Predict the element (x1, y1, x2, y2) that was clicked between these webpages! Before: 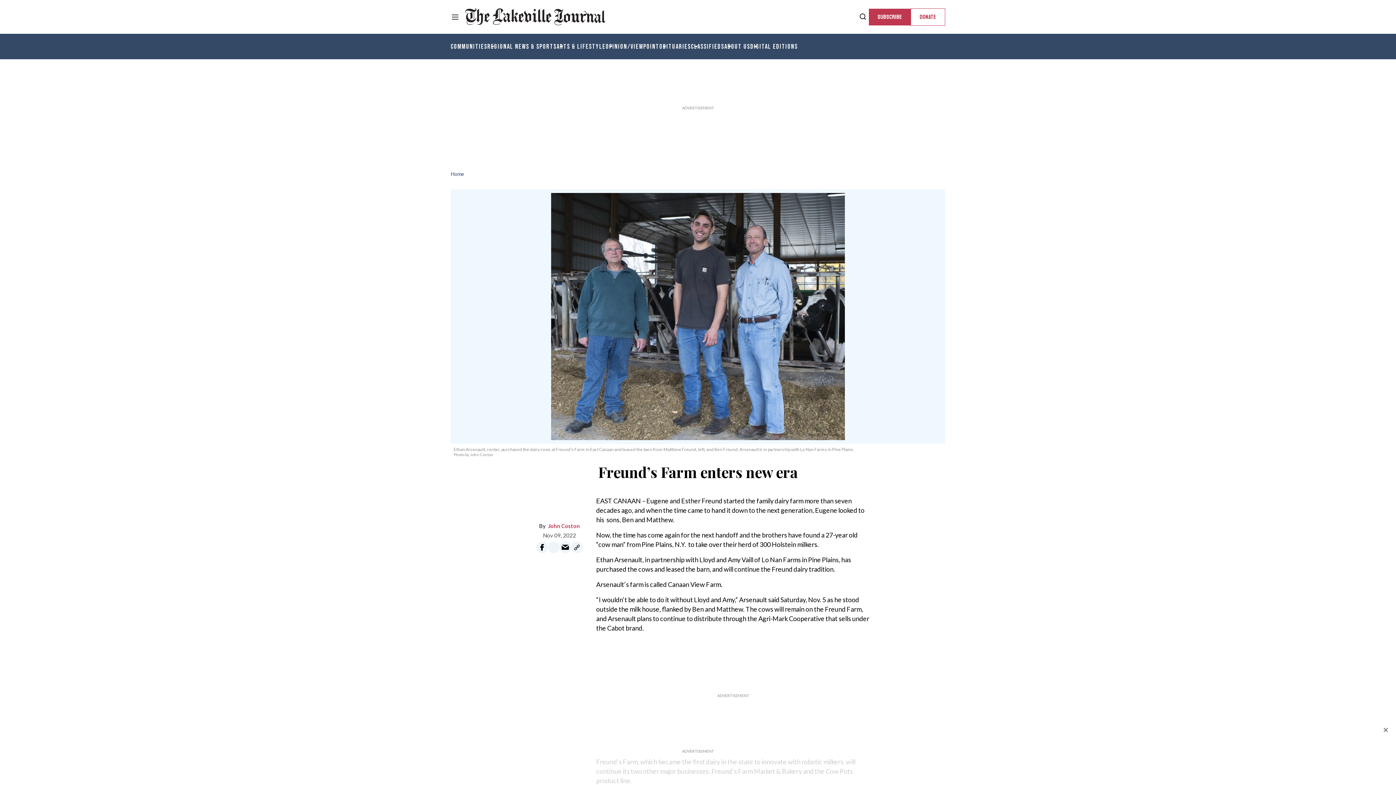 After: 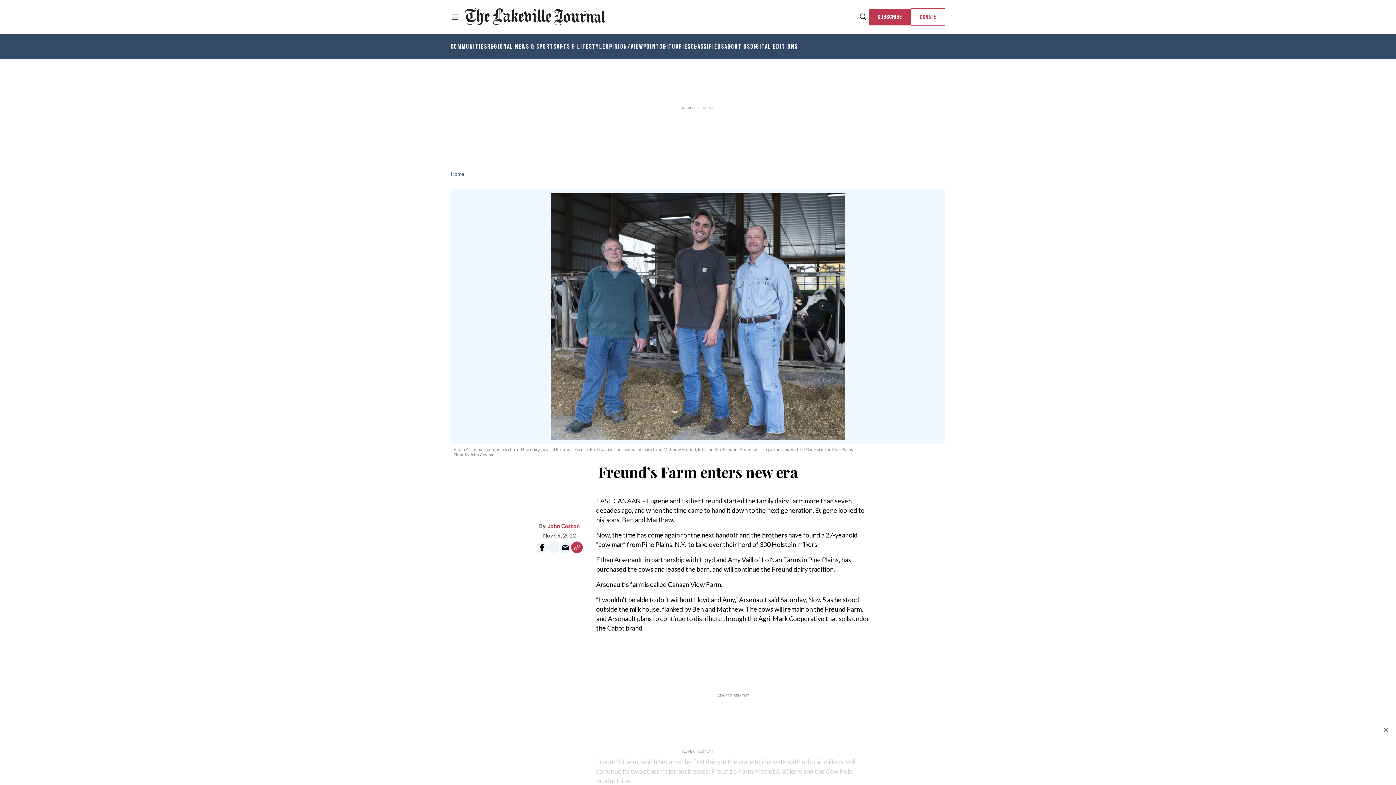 Action: bbox: (571, 541, 582, 553)